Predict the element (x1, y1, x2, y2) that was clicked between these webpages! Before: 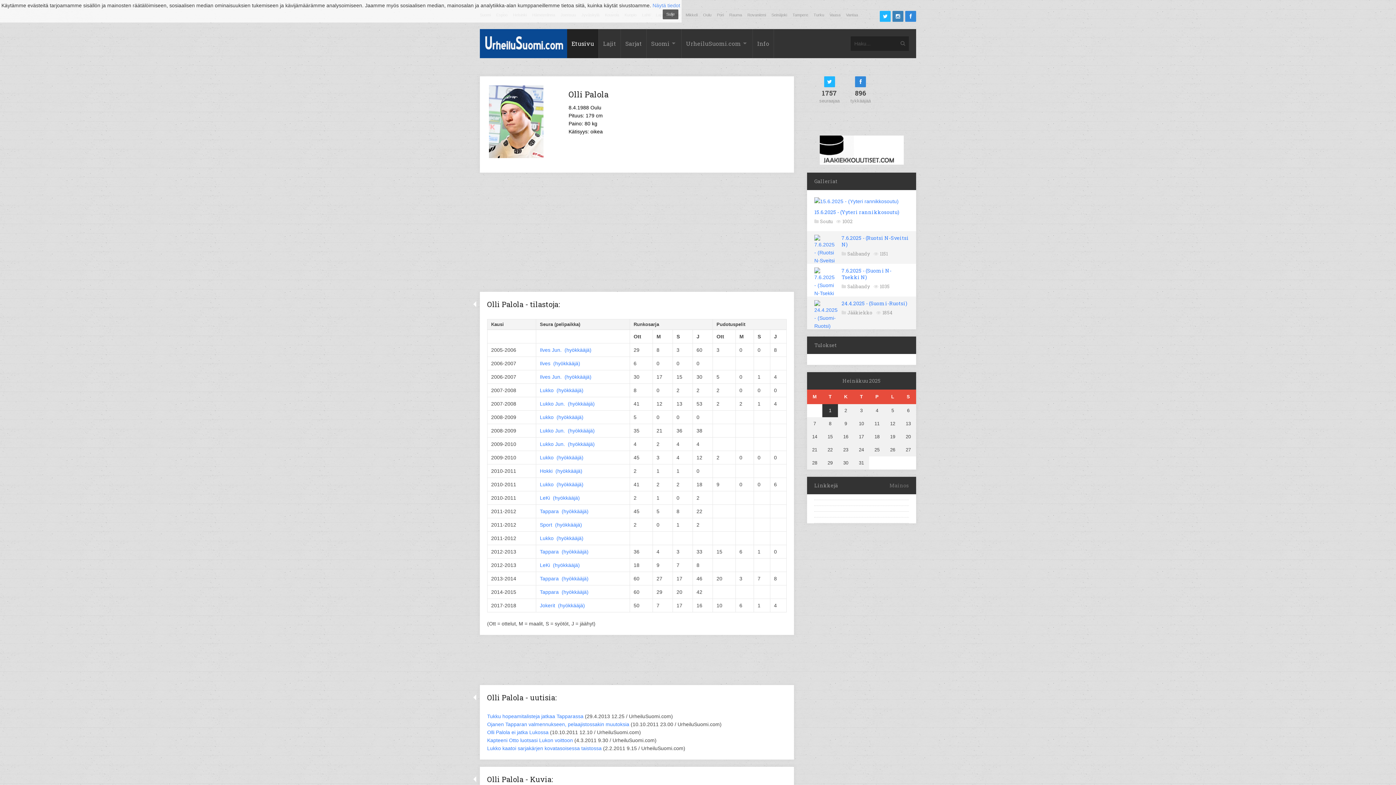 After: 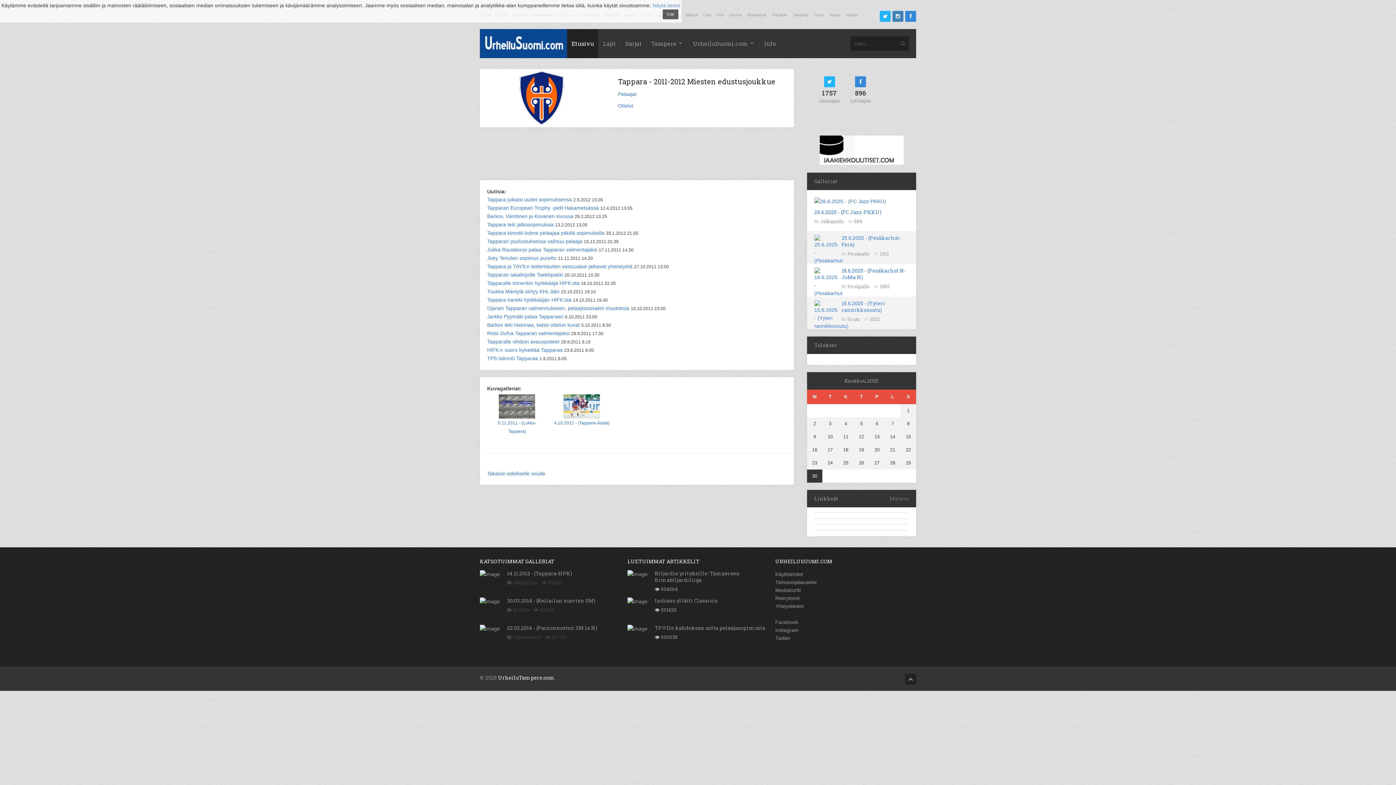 Action: bbox: (540, 508, 588, 514) label: Tappara  (hyökkääjä)